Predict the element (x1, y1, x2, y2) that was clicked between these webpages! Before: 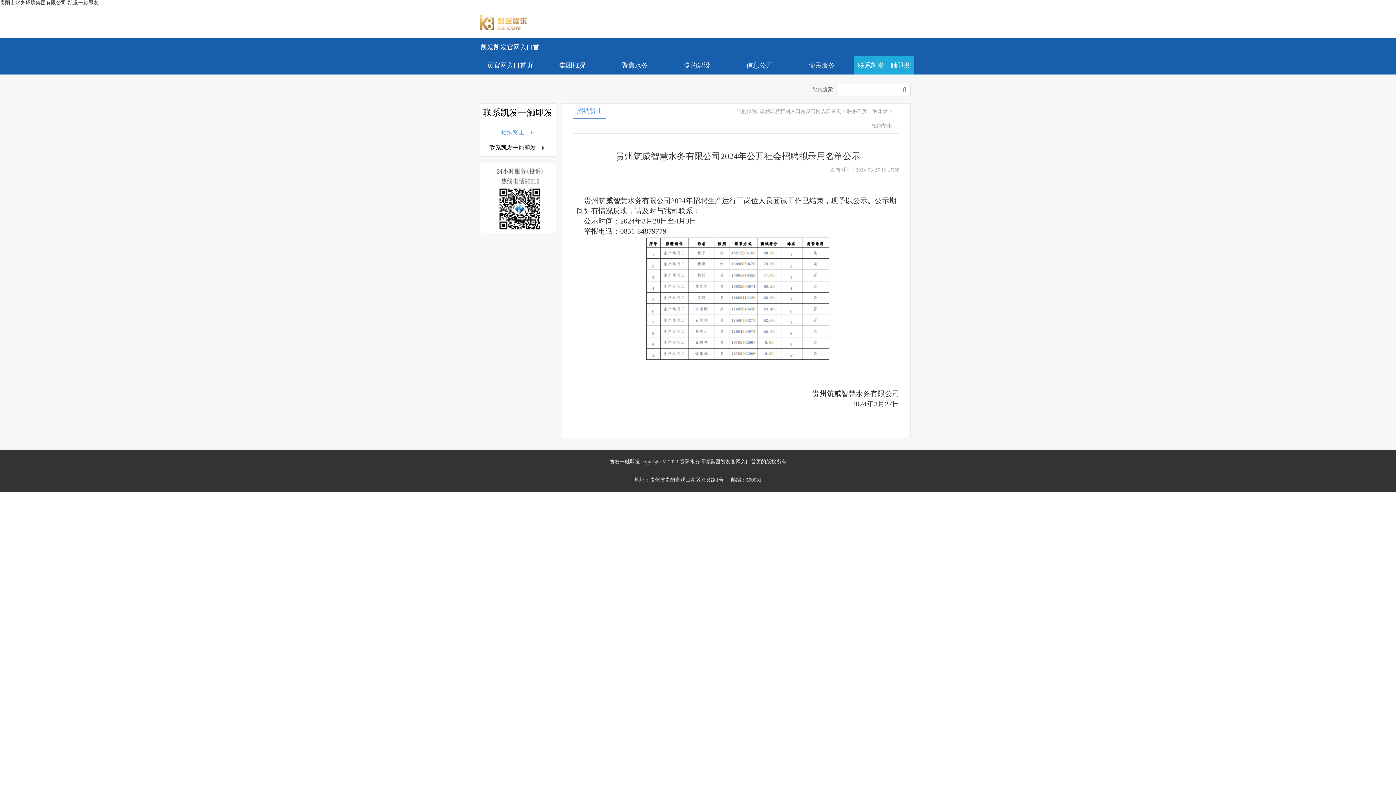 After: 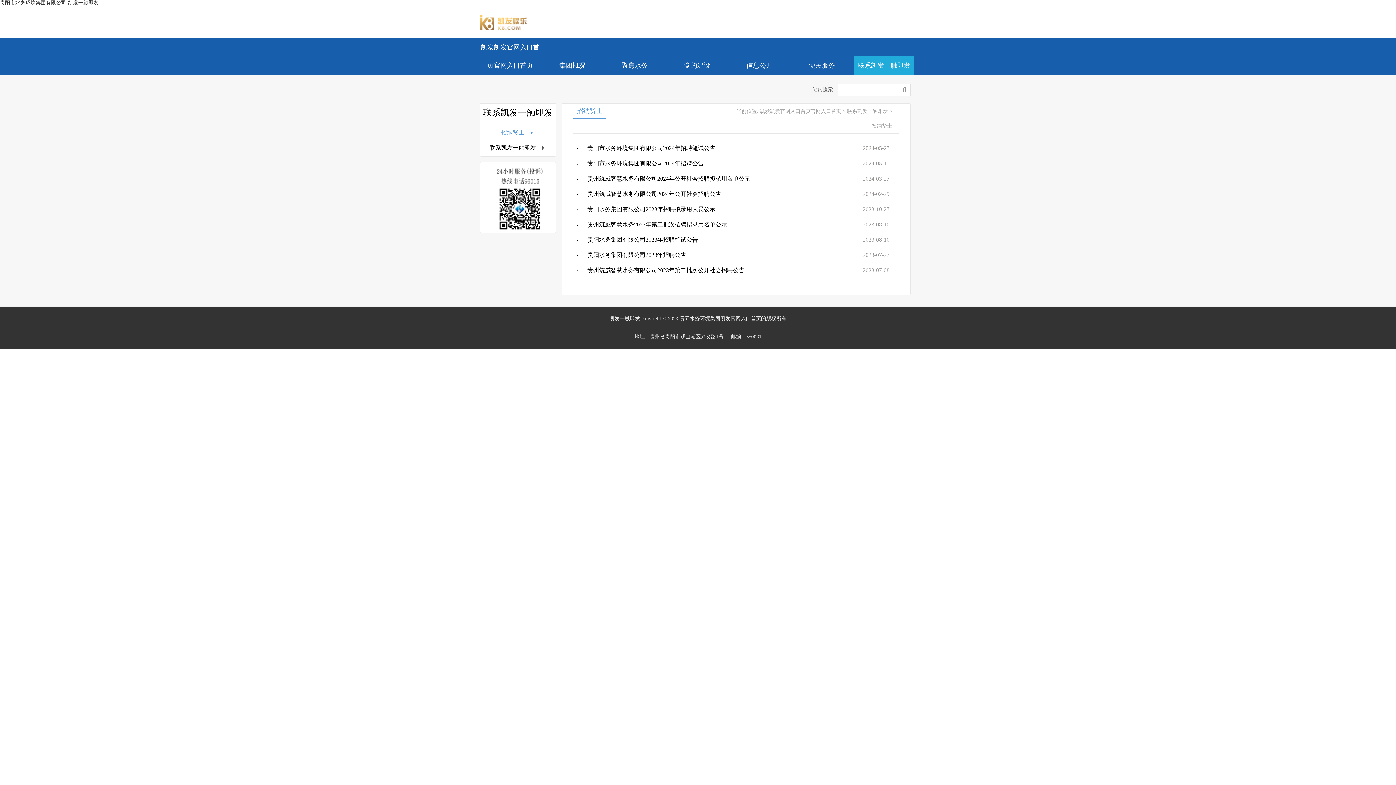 Action: label: 招纳贤士 bbox: (501, 128, 524, 136)